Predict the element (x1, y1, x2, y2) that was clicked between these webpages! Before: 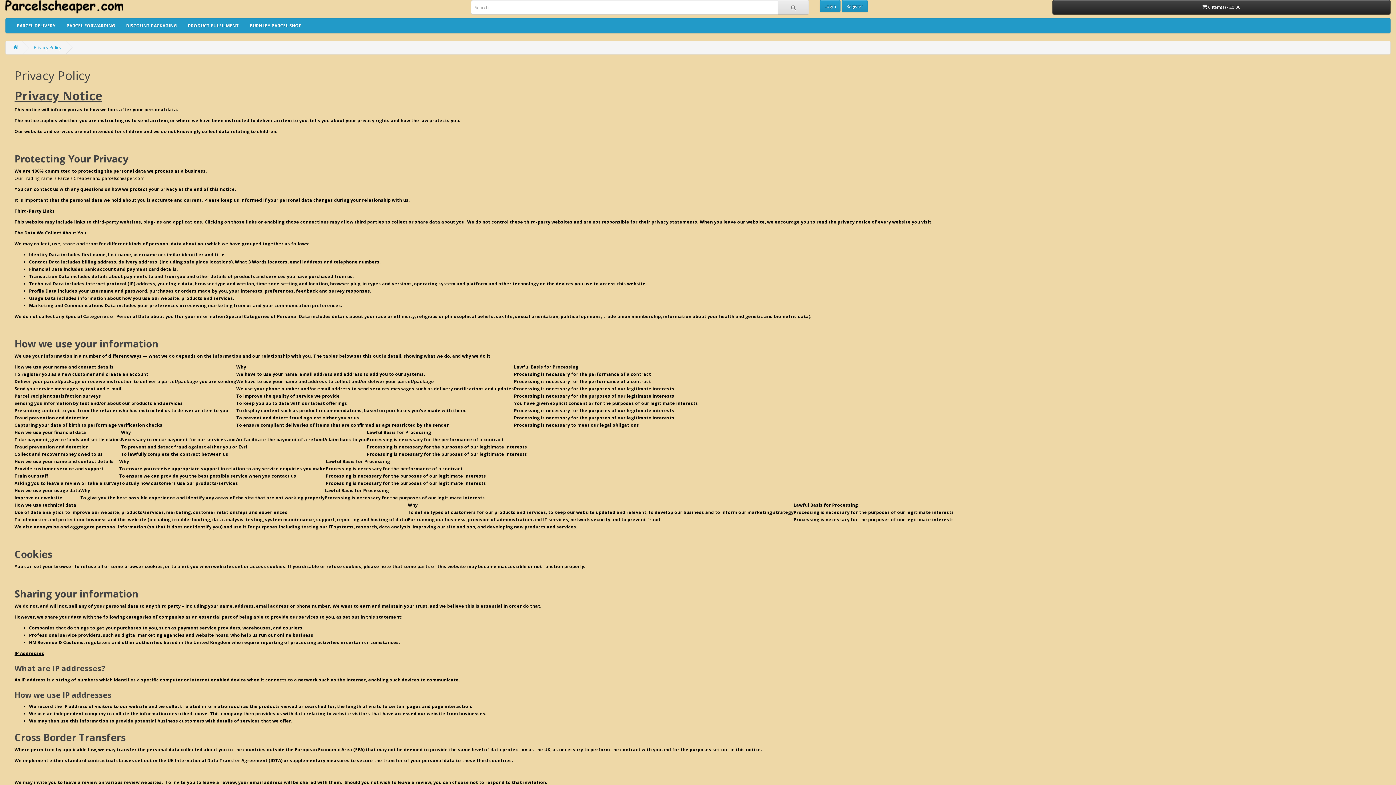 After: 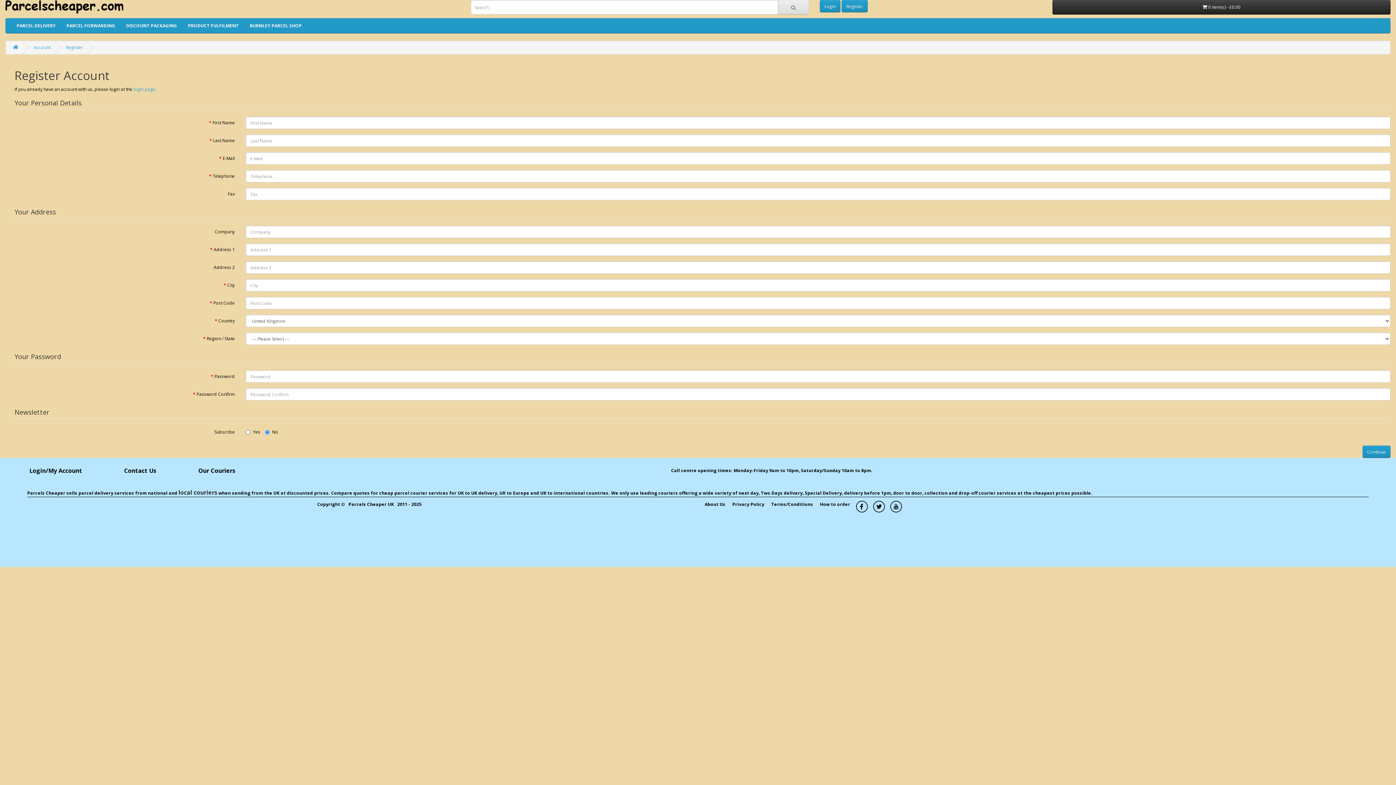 Action: label: Register bbox: (841, 0, 867, 12)